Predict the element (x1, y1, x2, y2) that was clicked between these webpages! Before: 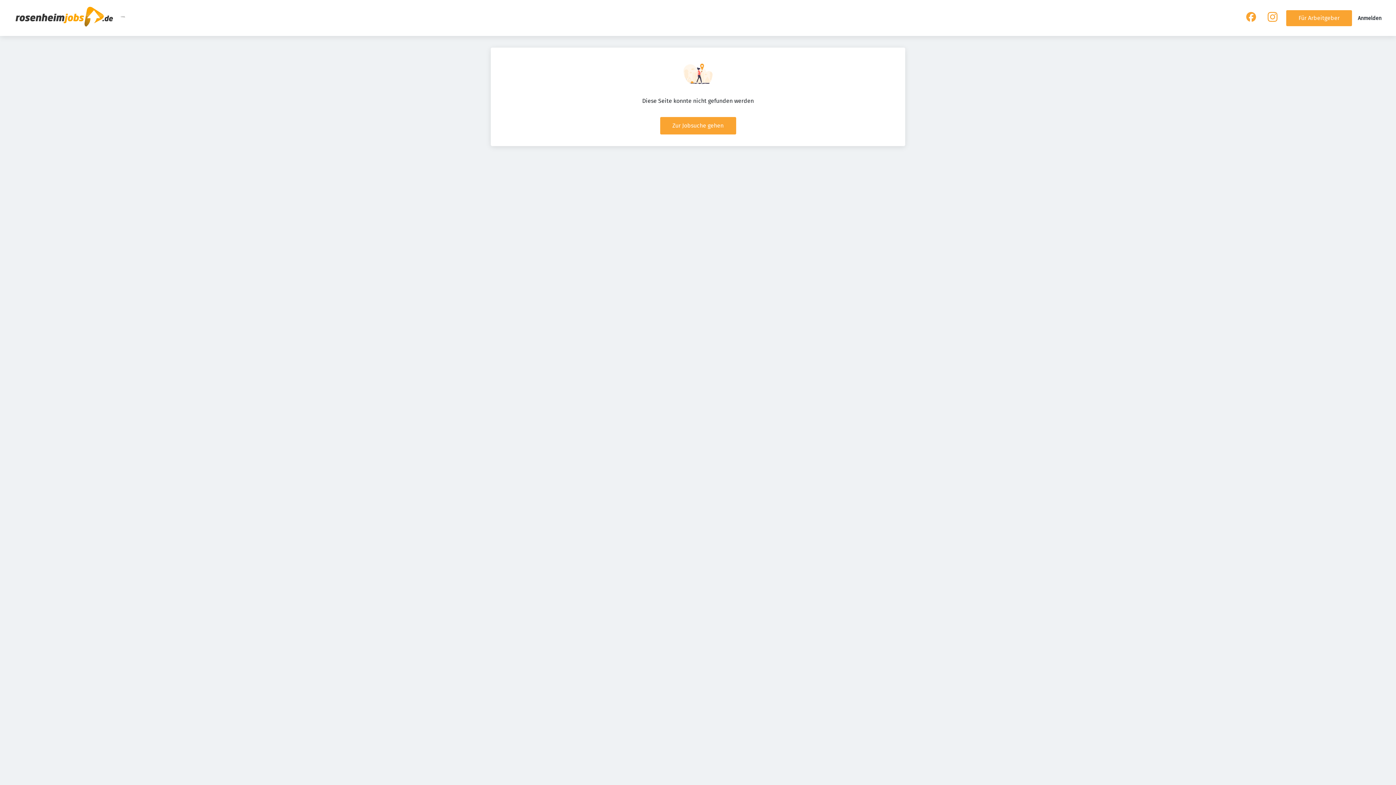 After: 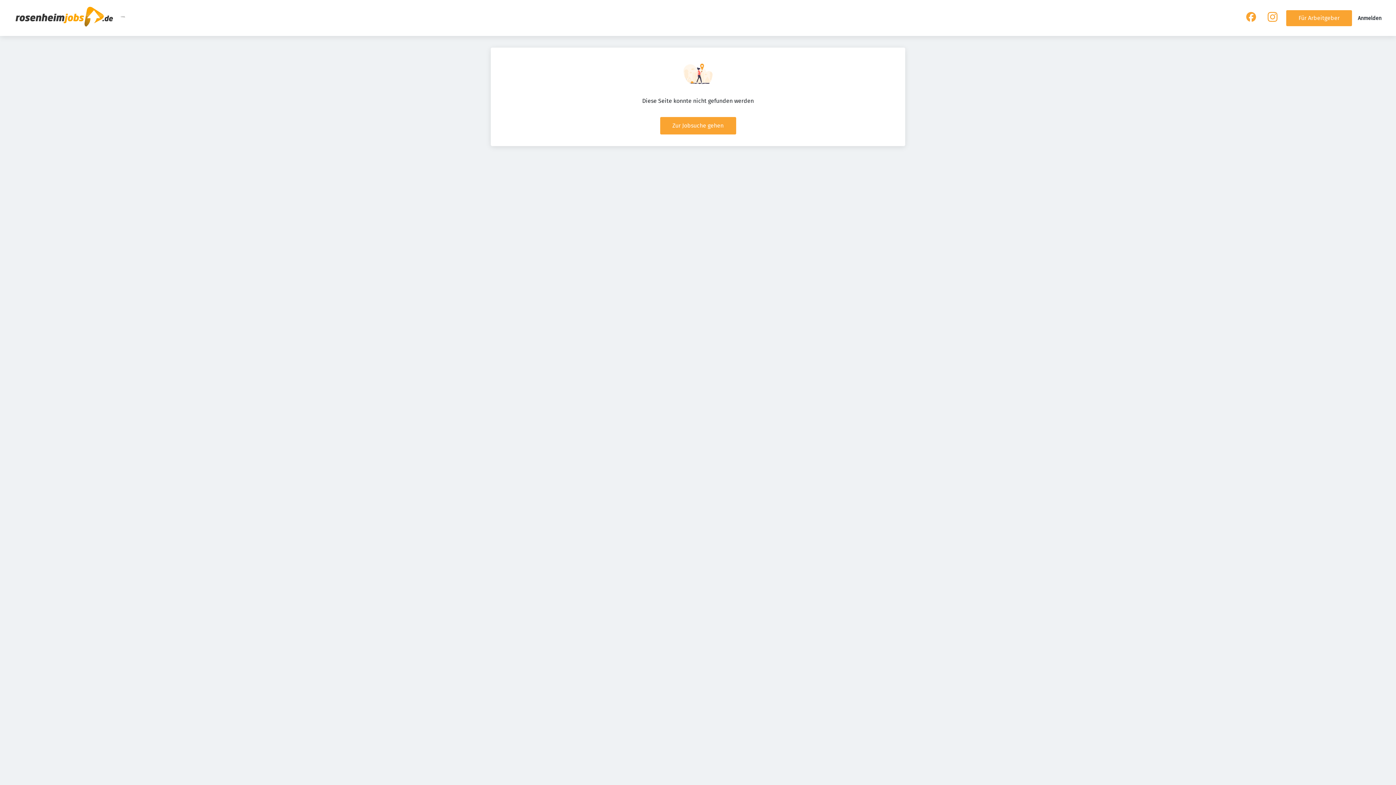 Action: bbox: (1268, 16, 1277, 23)